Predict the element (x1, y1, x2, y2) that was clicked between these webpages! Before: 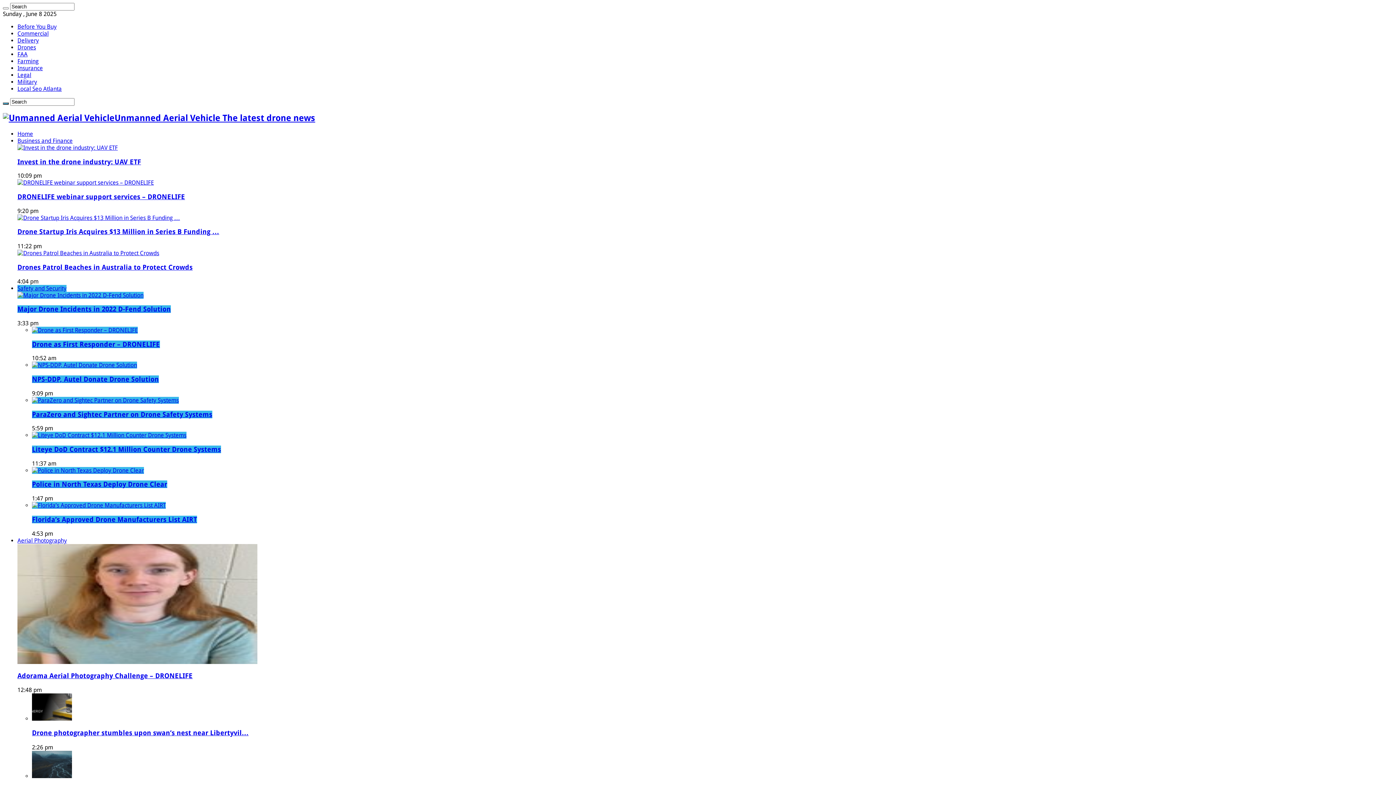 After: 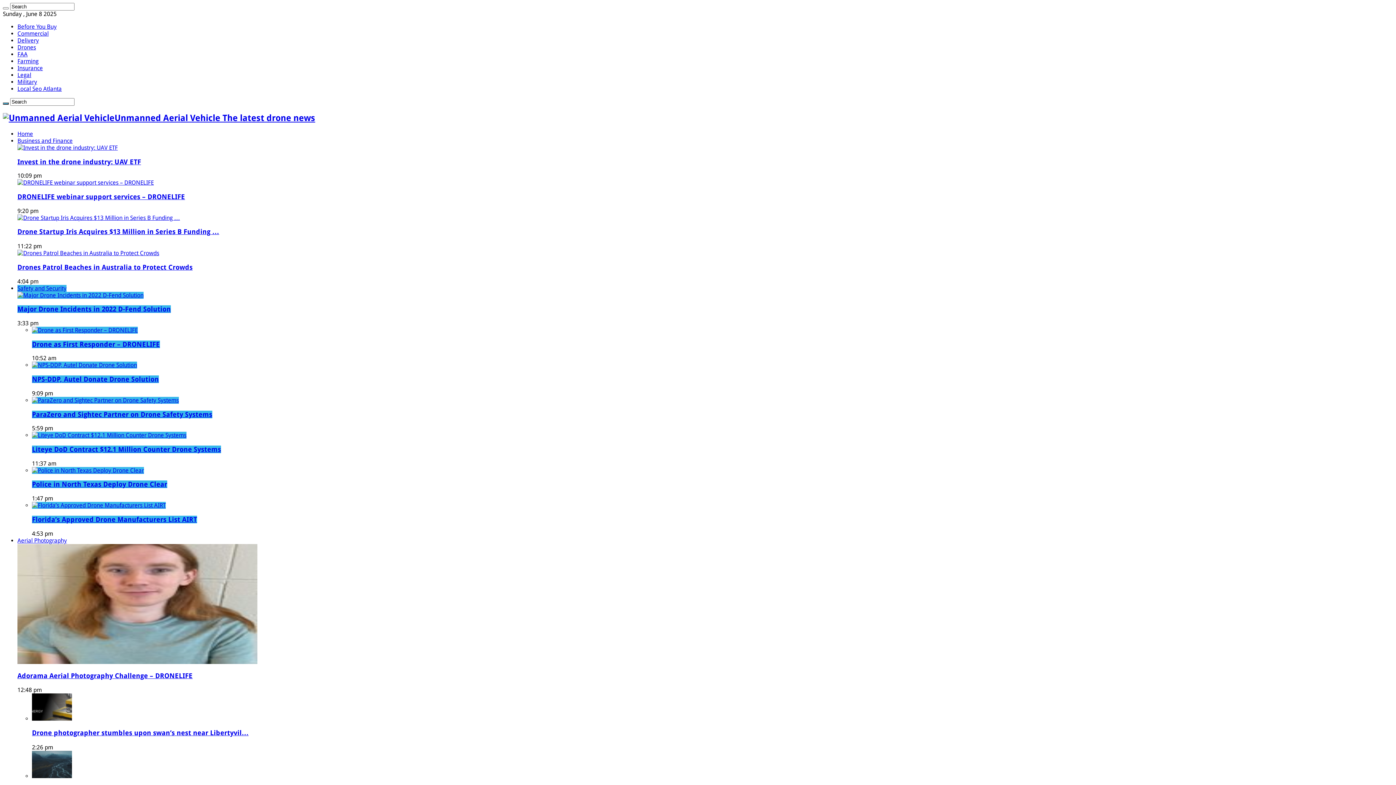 Action: label: Police in North Texas Deploy Drone Clear bbox: (32, 480, 167, 488)